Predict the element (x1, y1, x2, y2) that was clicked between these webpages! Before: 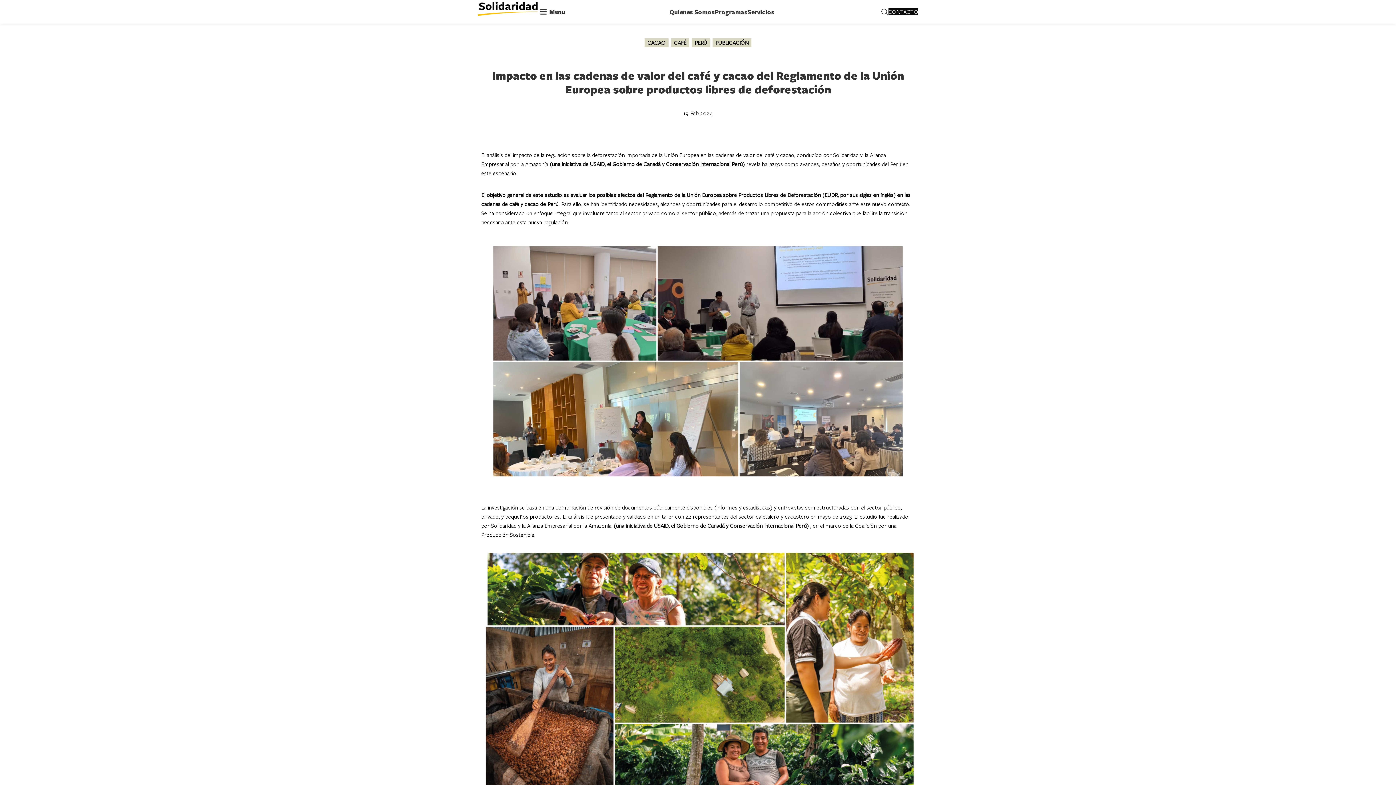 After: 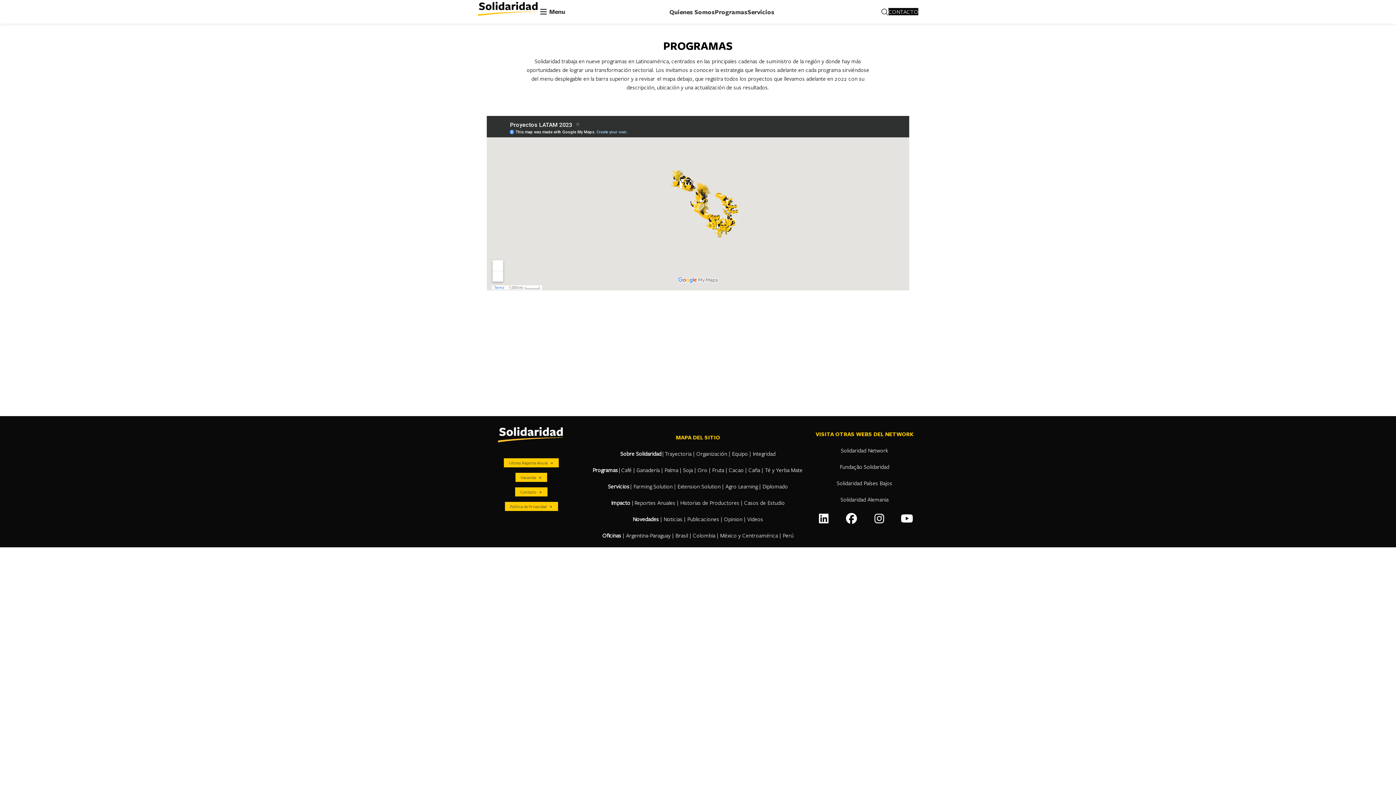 Action: label: Programas bbox: (715, 4, 747, 19)